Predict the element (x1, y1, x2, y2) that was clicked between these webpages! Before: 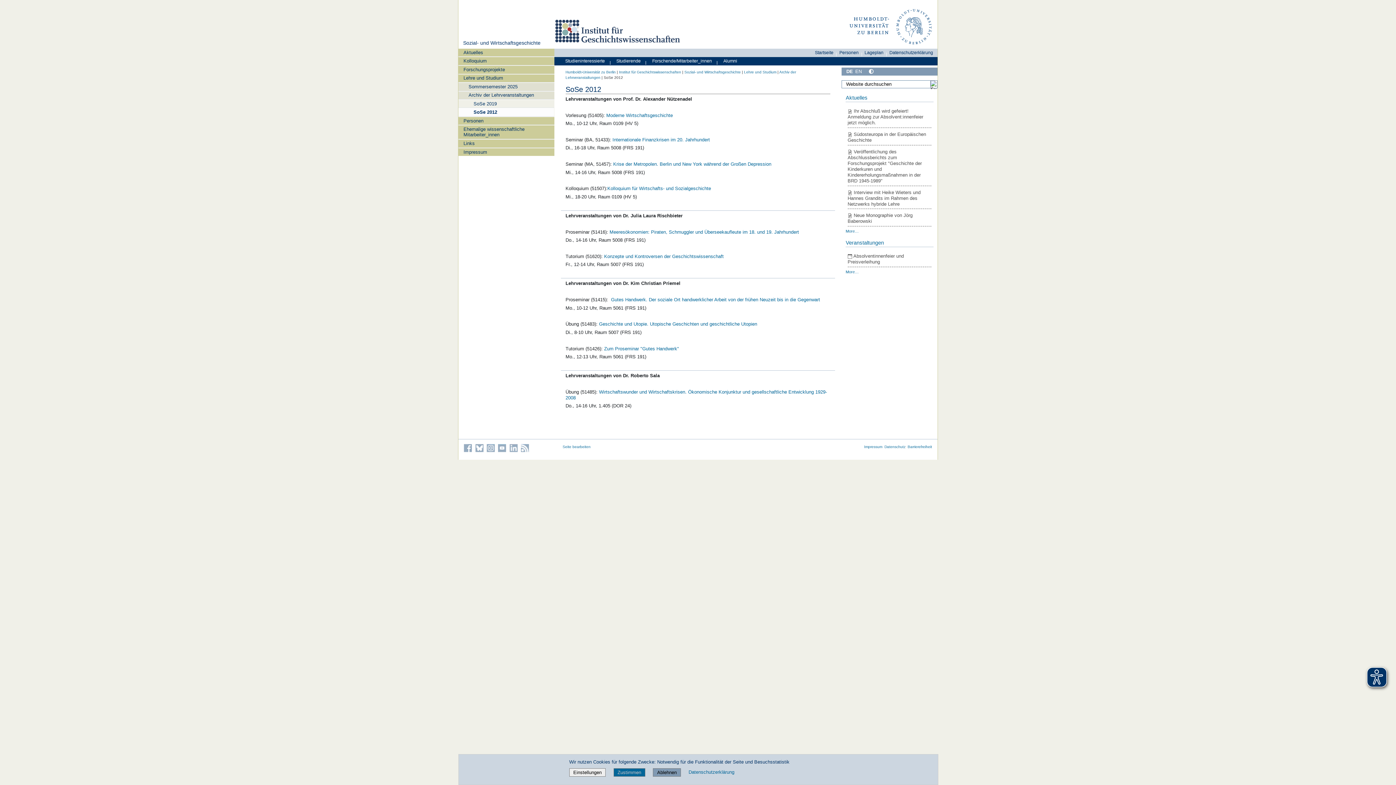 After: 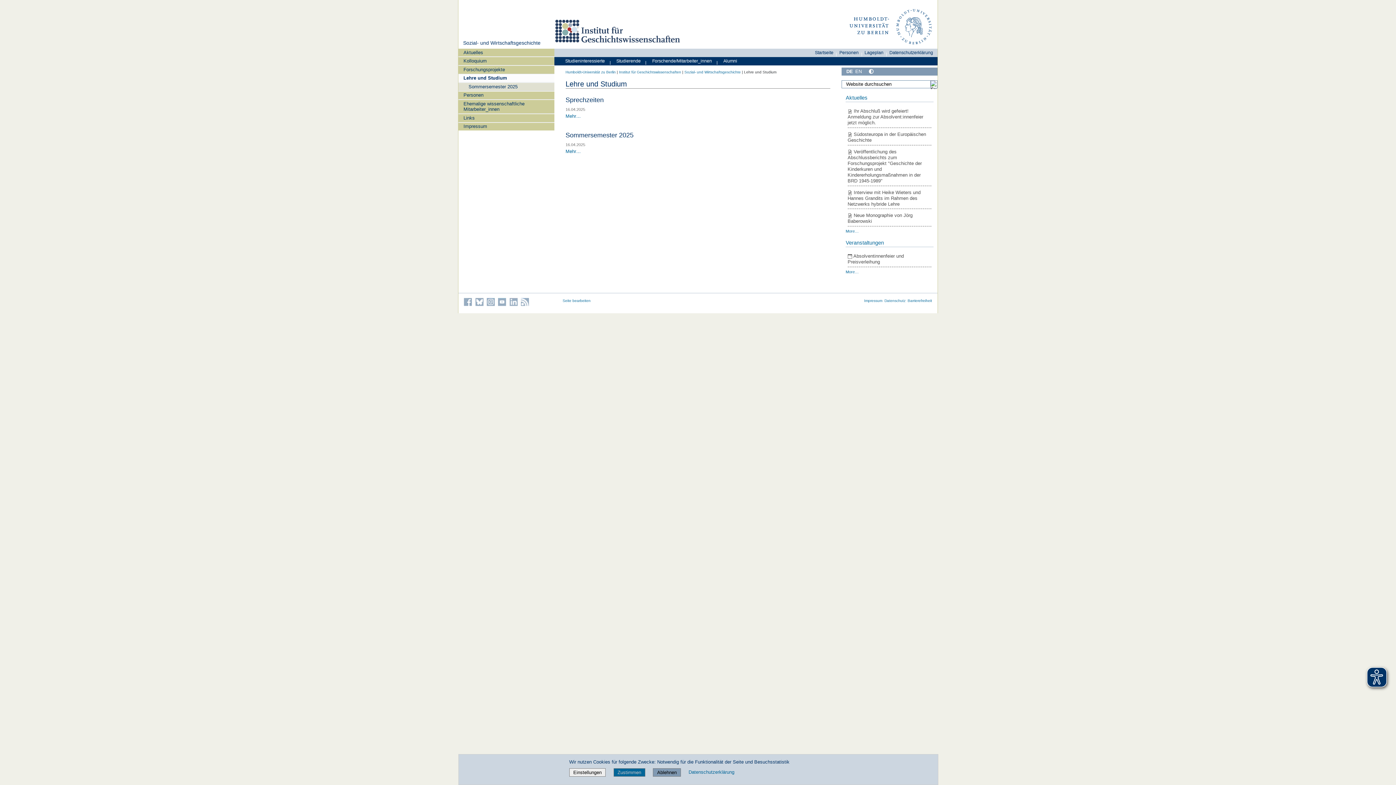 Action: label: Lehre und Studium bbox: (744, 70, 776, 74)